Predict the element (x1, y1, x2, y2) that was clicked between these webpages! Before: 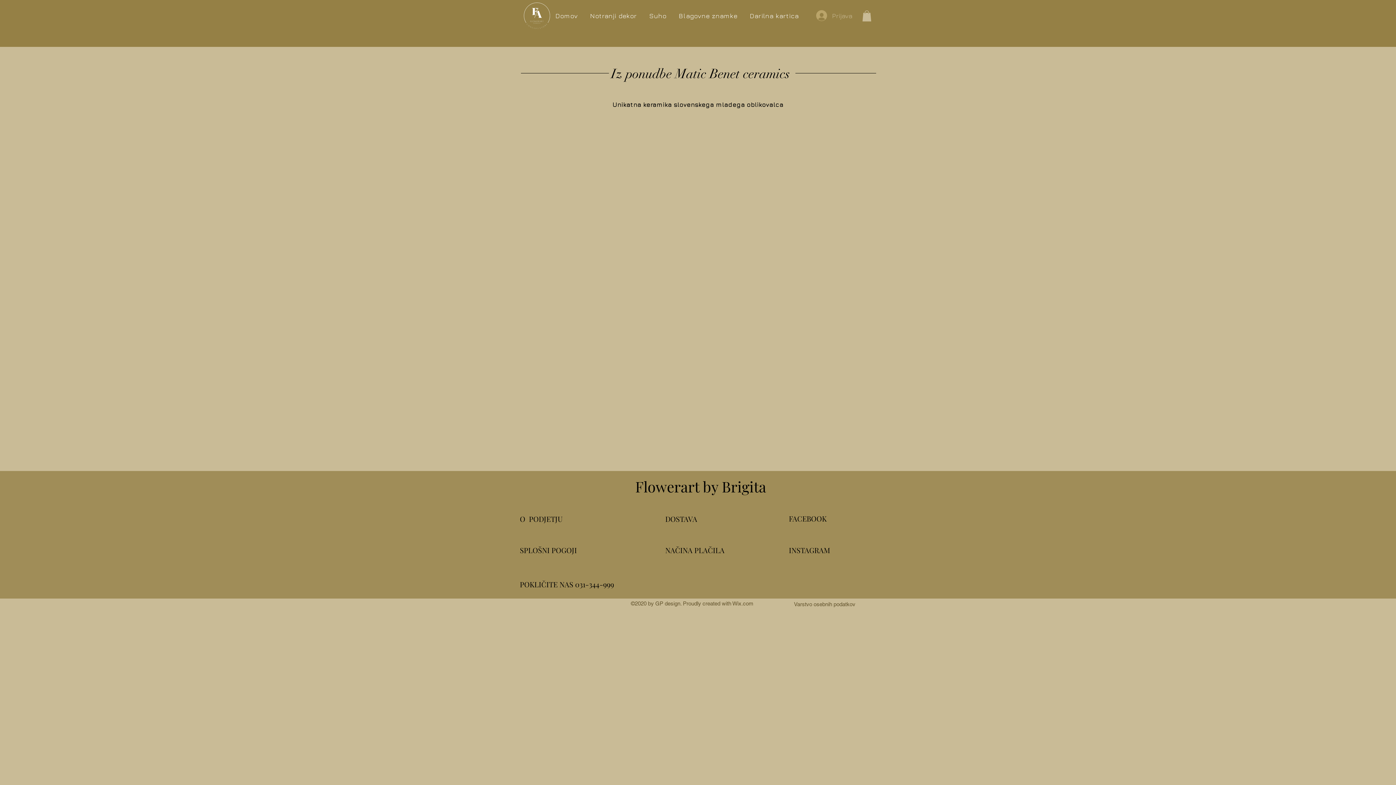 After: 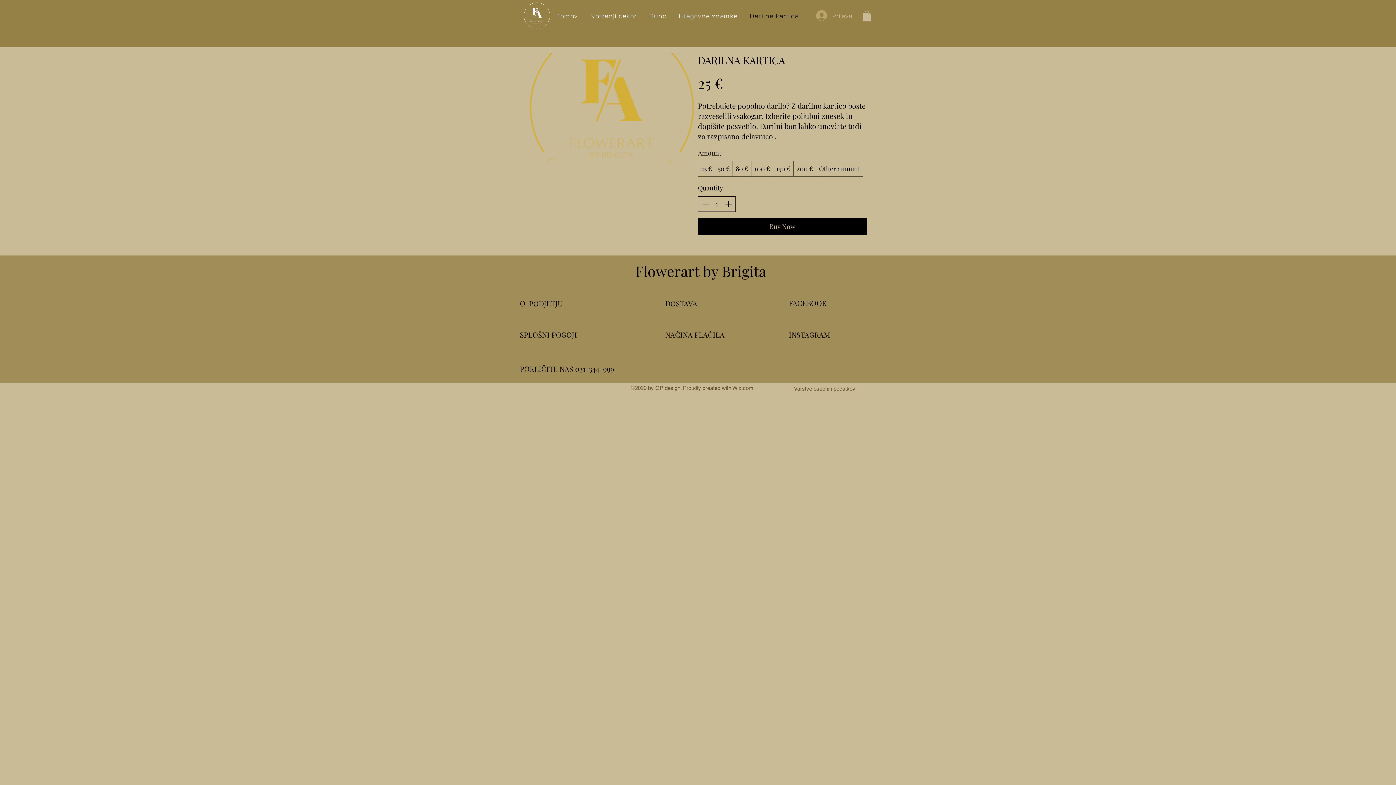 Action: bbox: (750, 6, 811, 24) label: Darilna kartica